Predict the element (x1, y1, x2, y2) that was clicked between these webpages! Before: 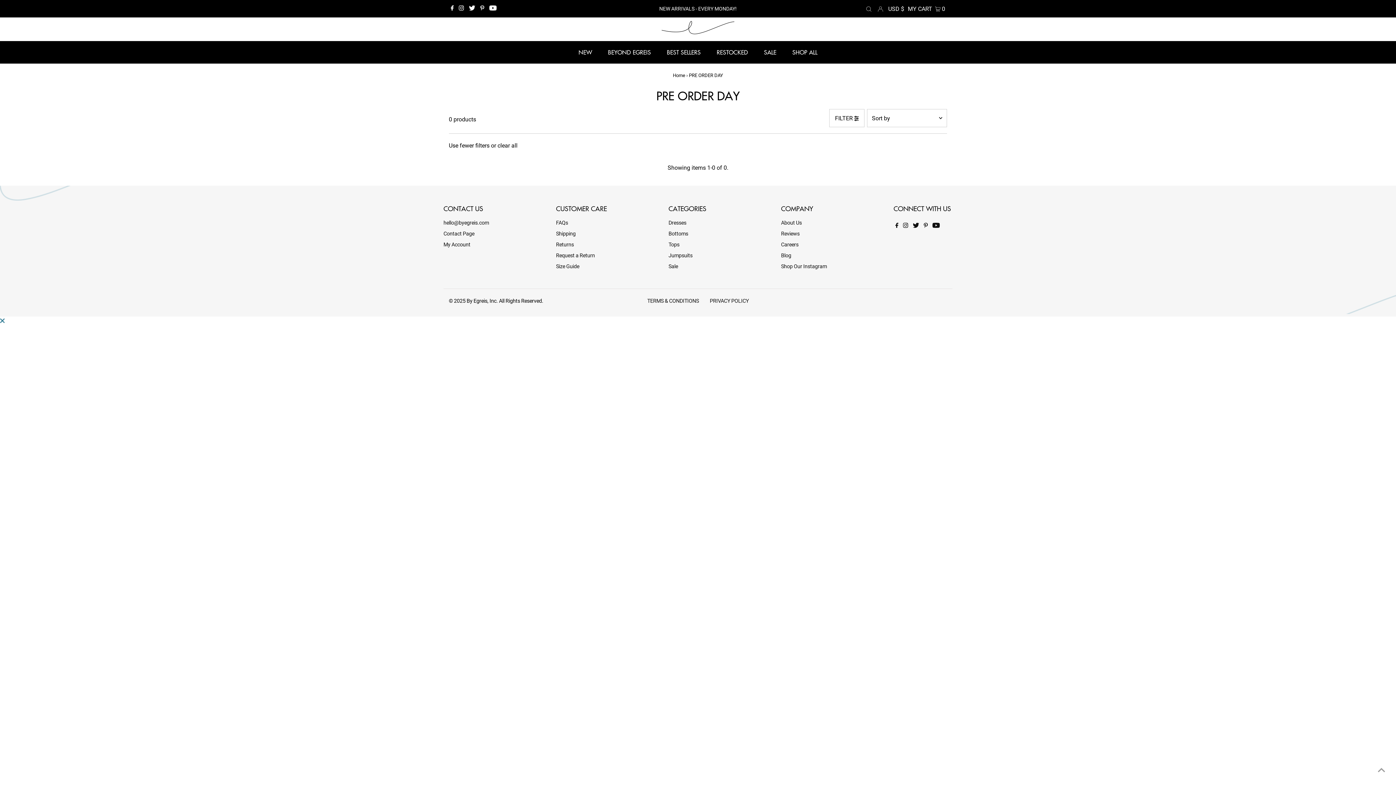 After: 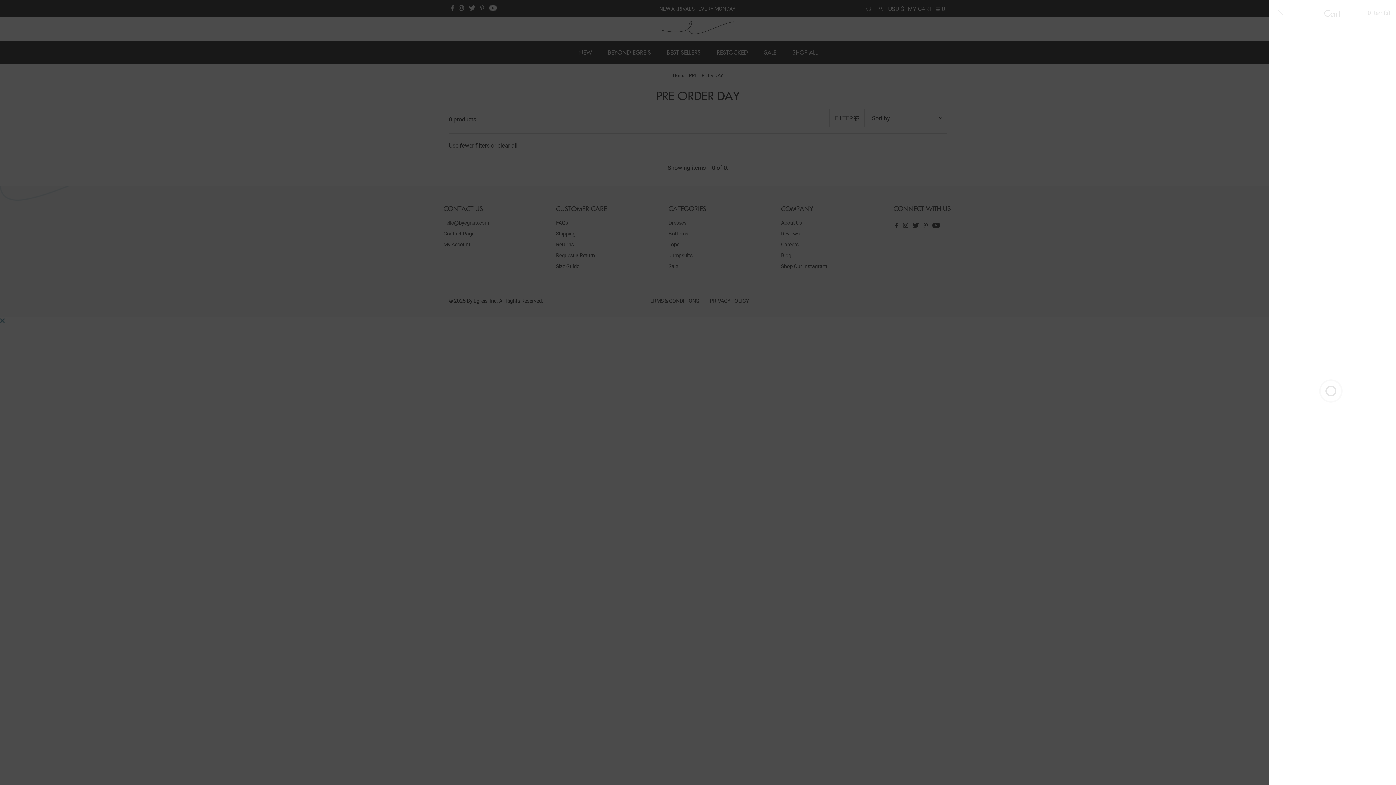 Action: bbox: (908, 0, 945, 17) label: Open cart